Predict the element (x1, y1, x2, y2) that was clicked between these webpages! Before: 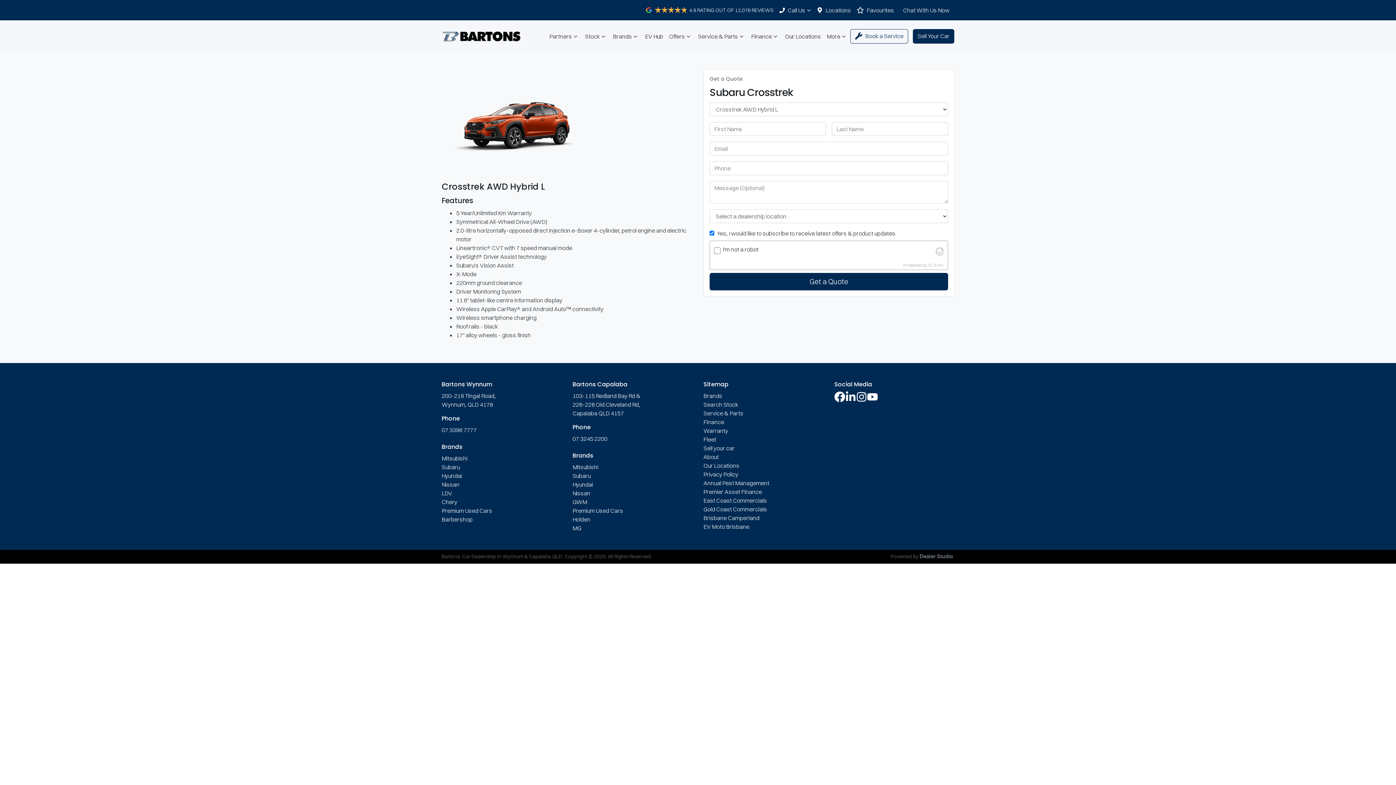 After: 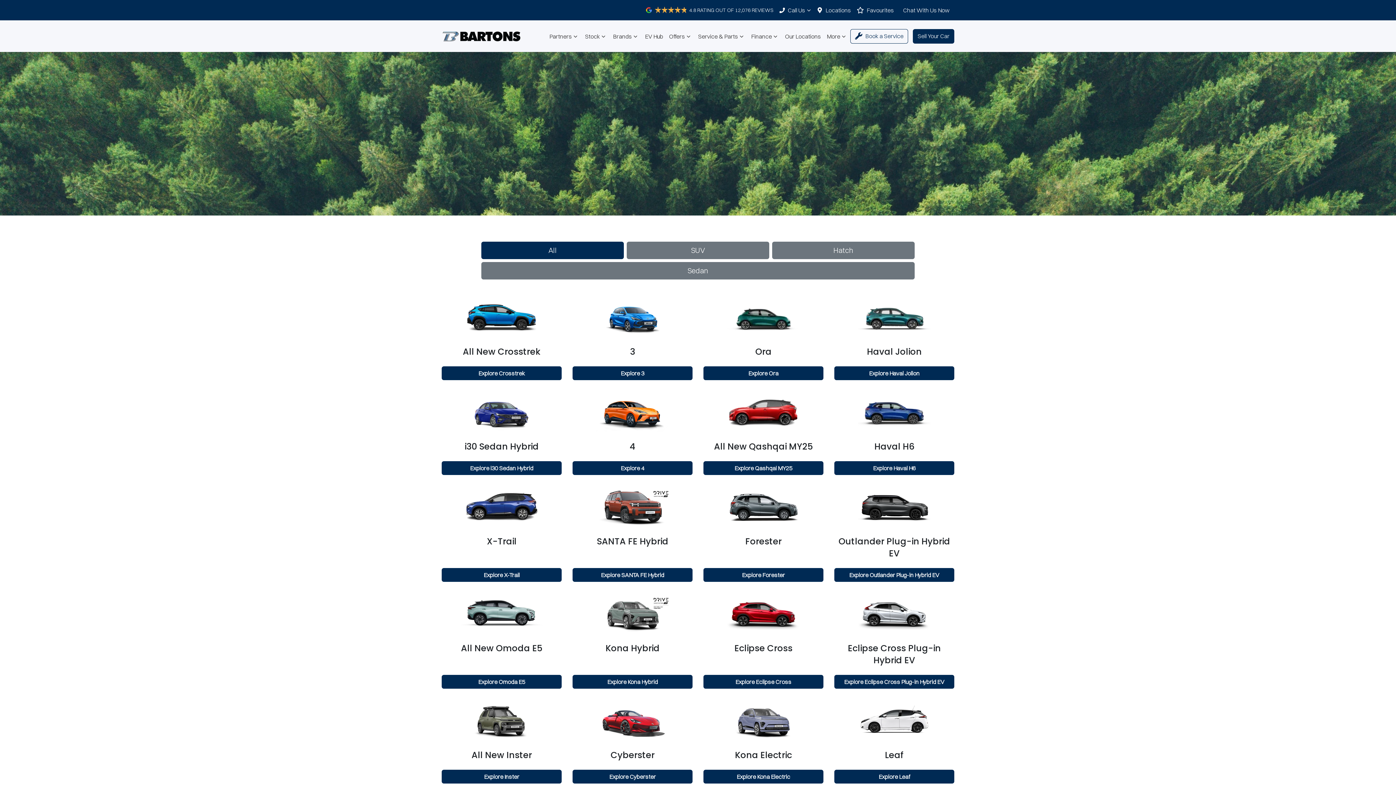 Action: label: EV Hub bbox: (642, 29, 666, 43)